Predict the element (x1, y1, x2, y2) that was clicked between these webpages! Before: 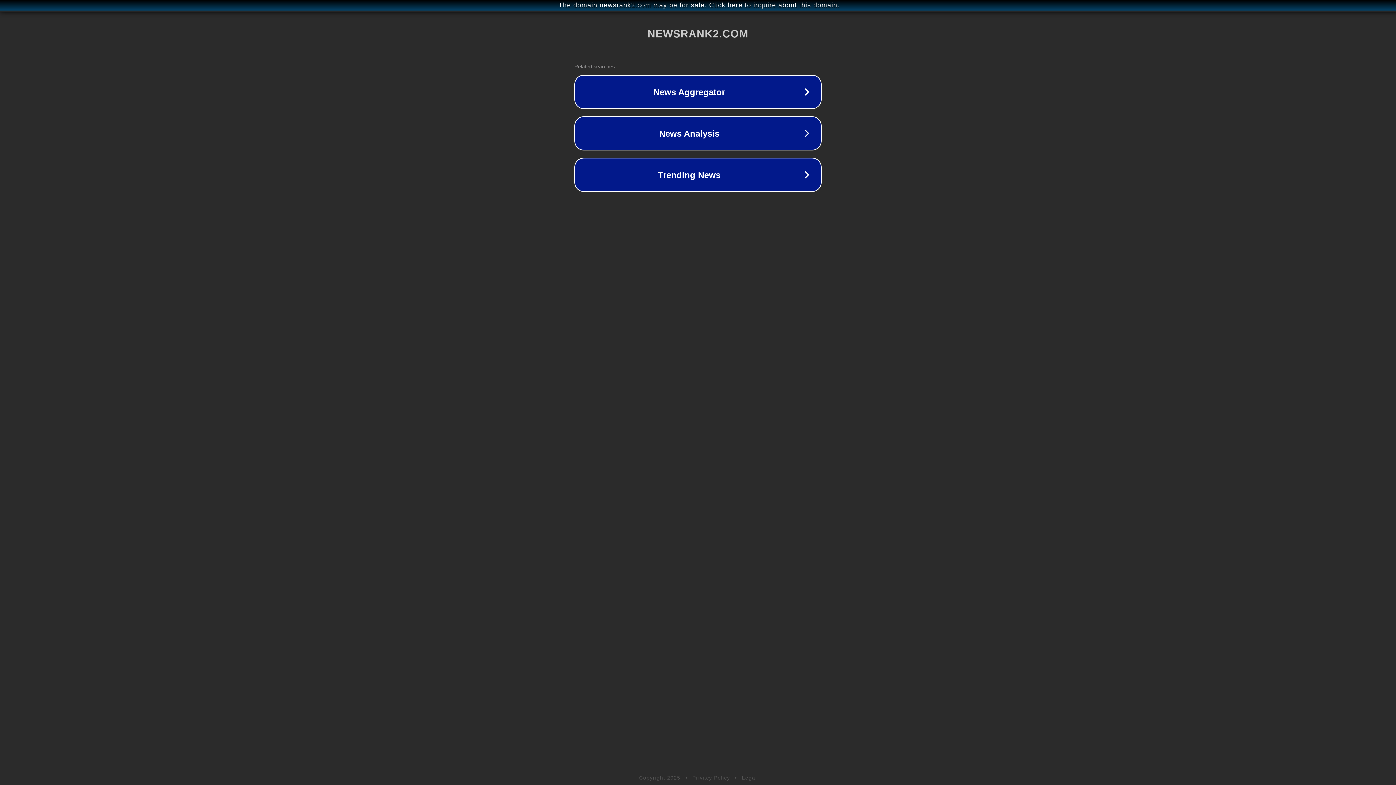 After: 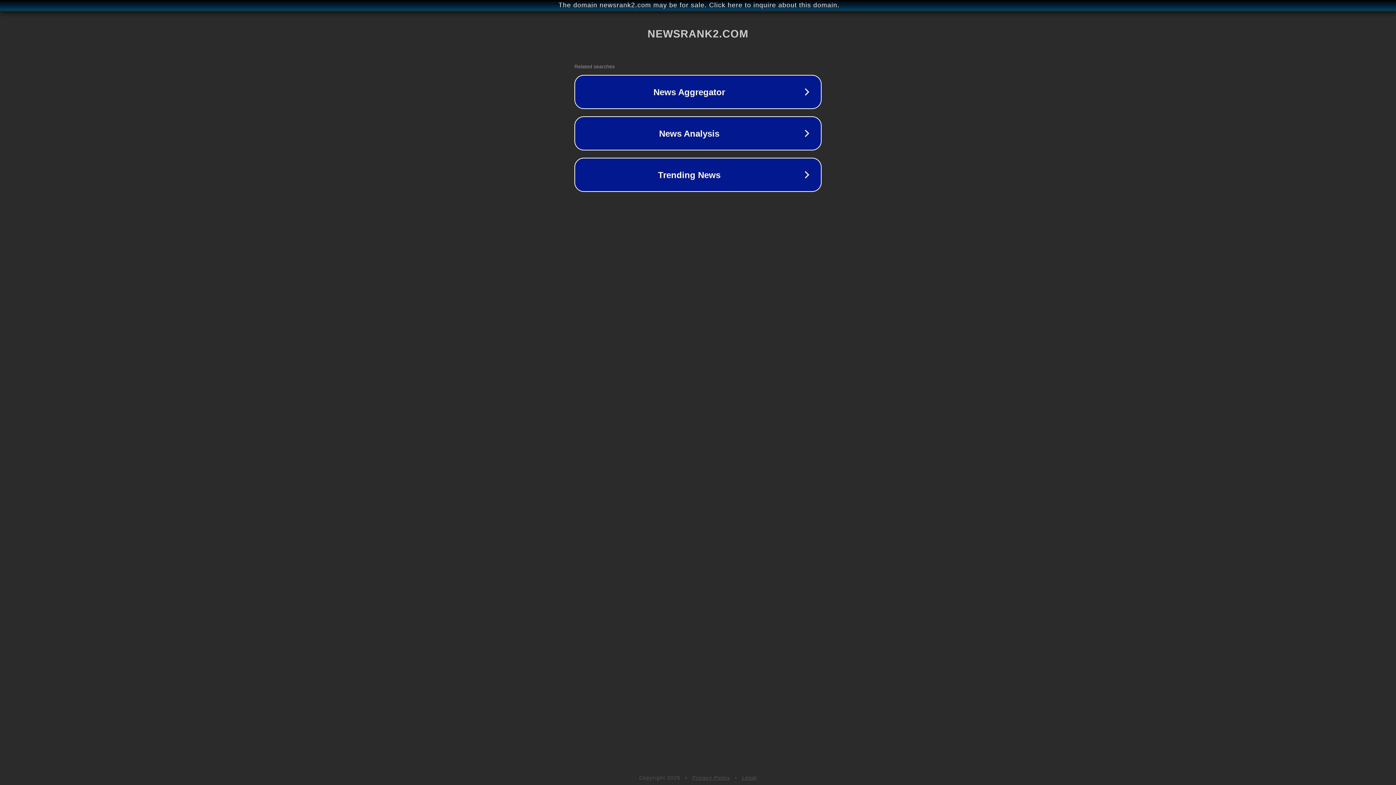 Action: label: Privacy Policy bbox: (692, 775, 730, 781)